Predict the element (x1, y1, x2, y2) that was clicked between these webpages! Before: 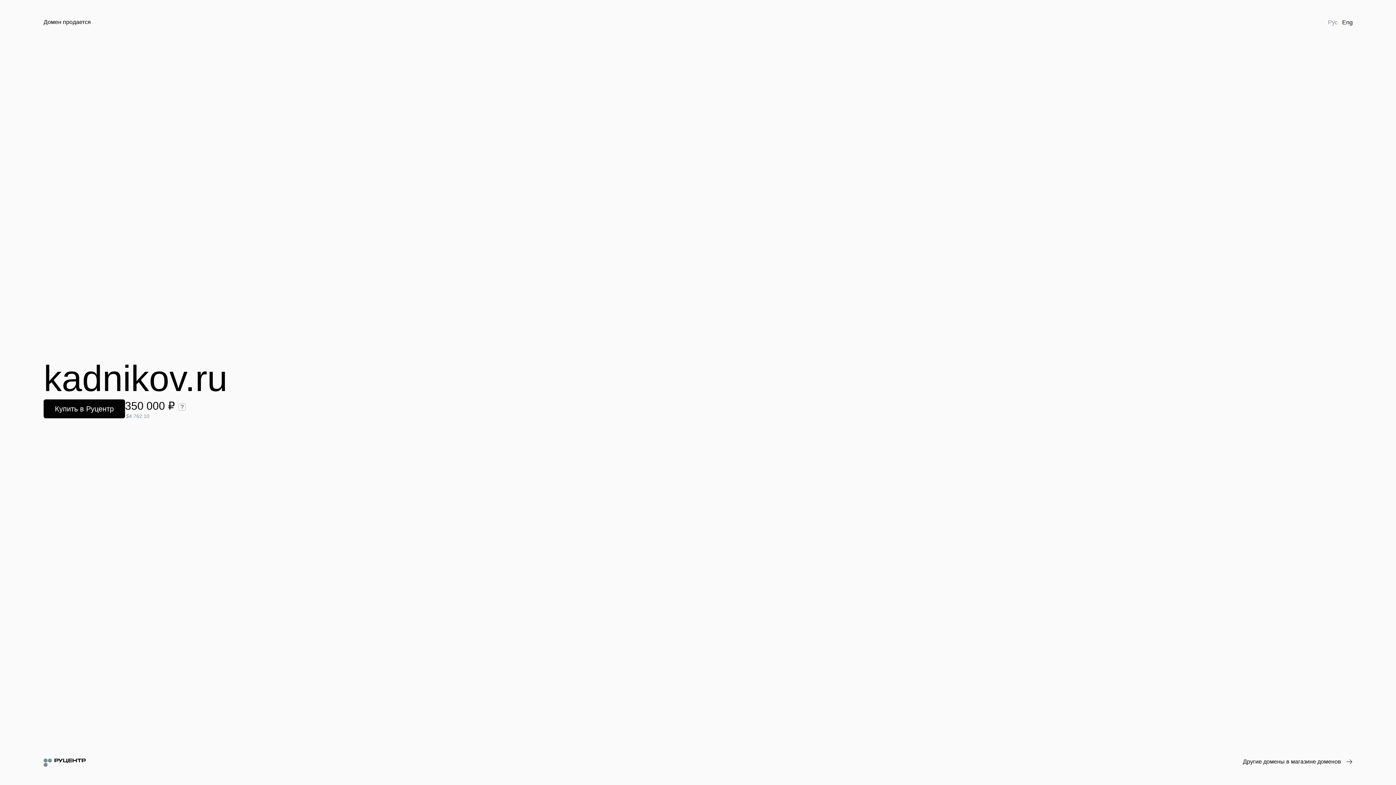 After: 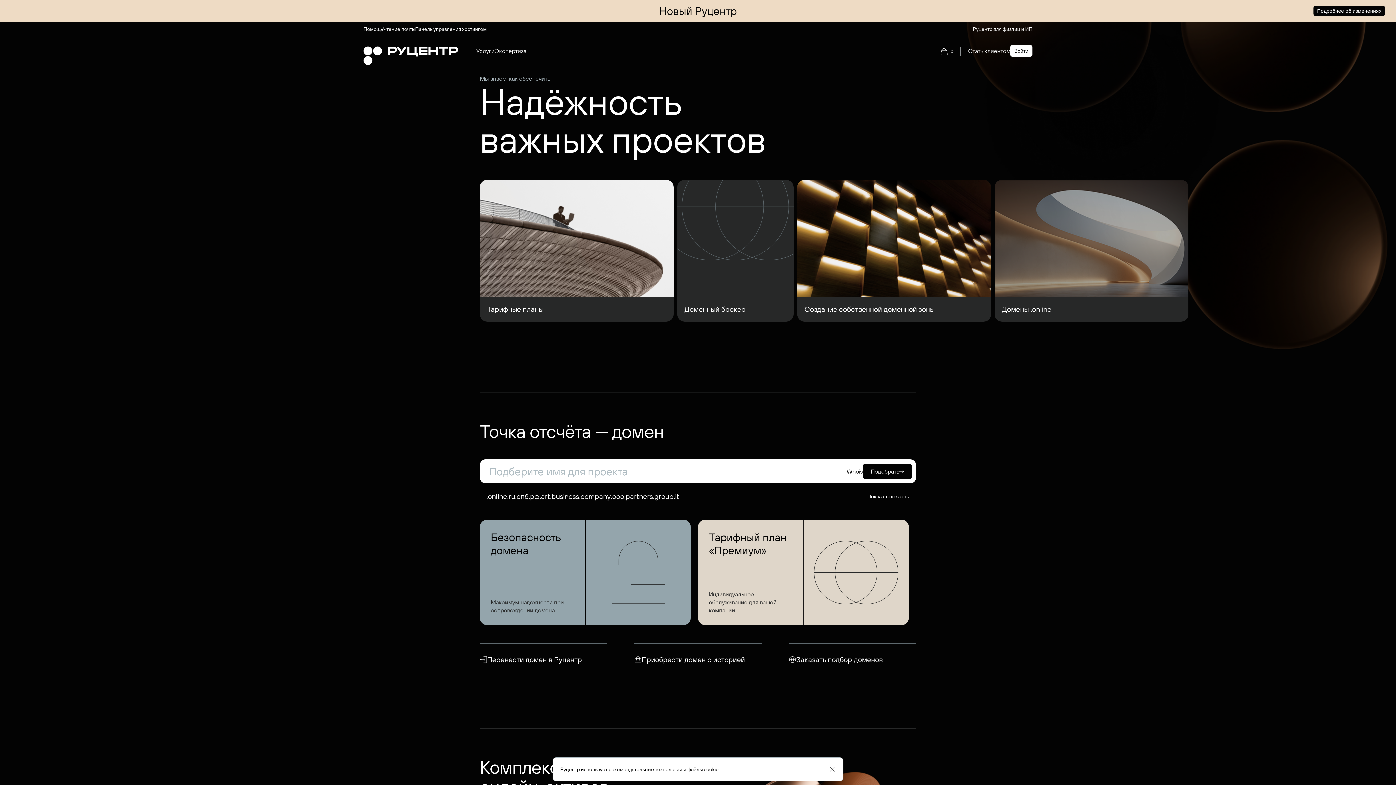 Action: bbox: (43, 758, 85, 767)